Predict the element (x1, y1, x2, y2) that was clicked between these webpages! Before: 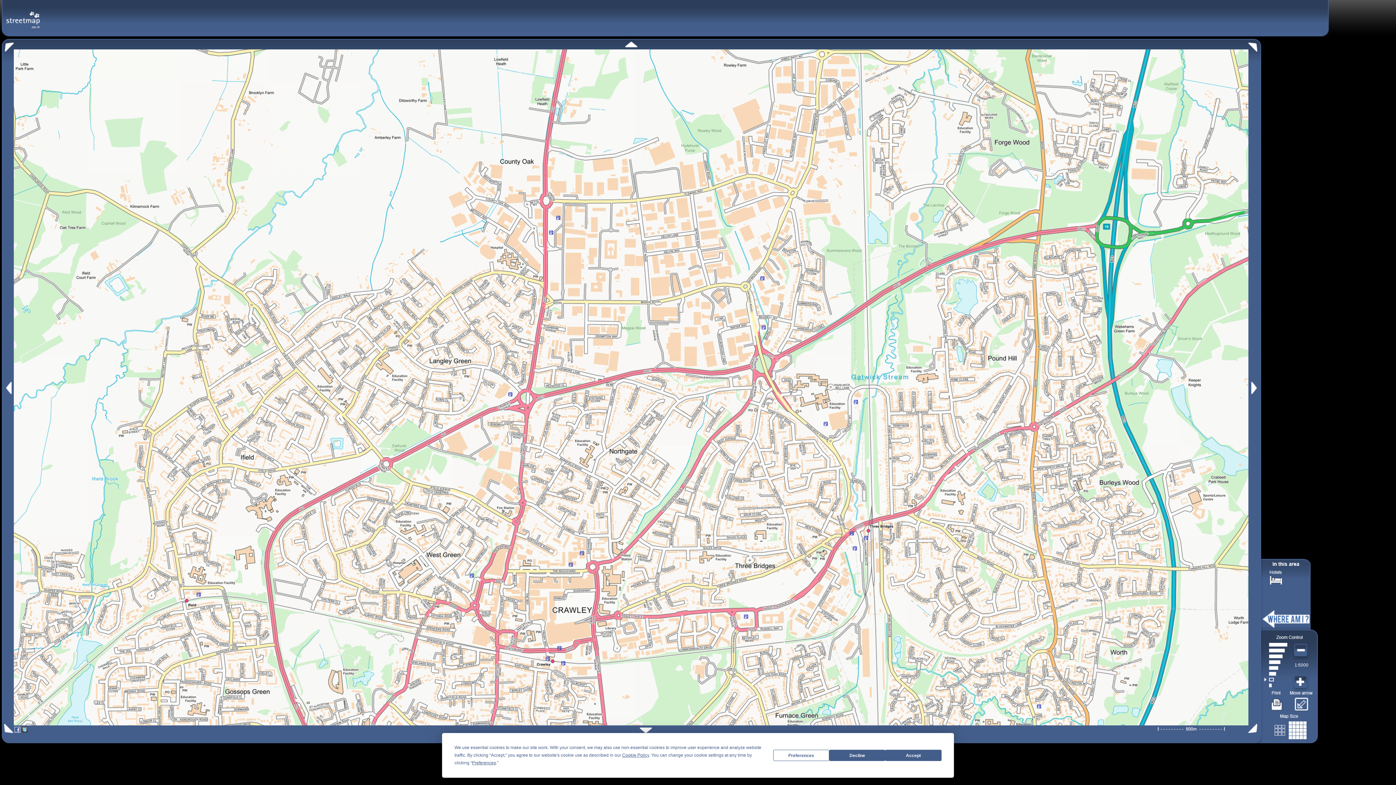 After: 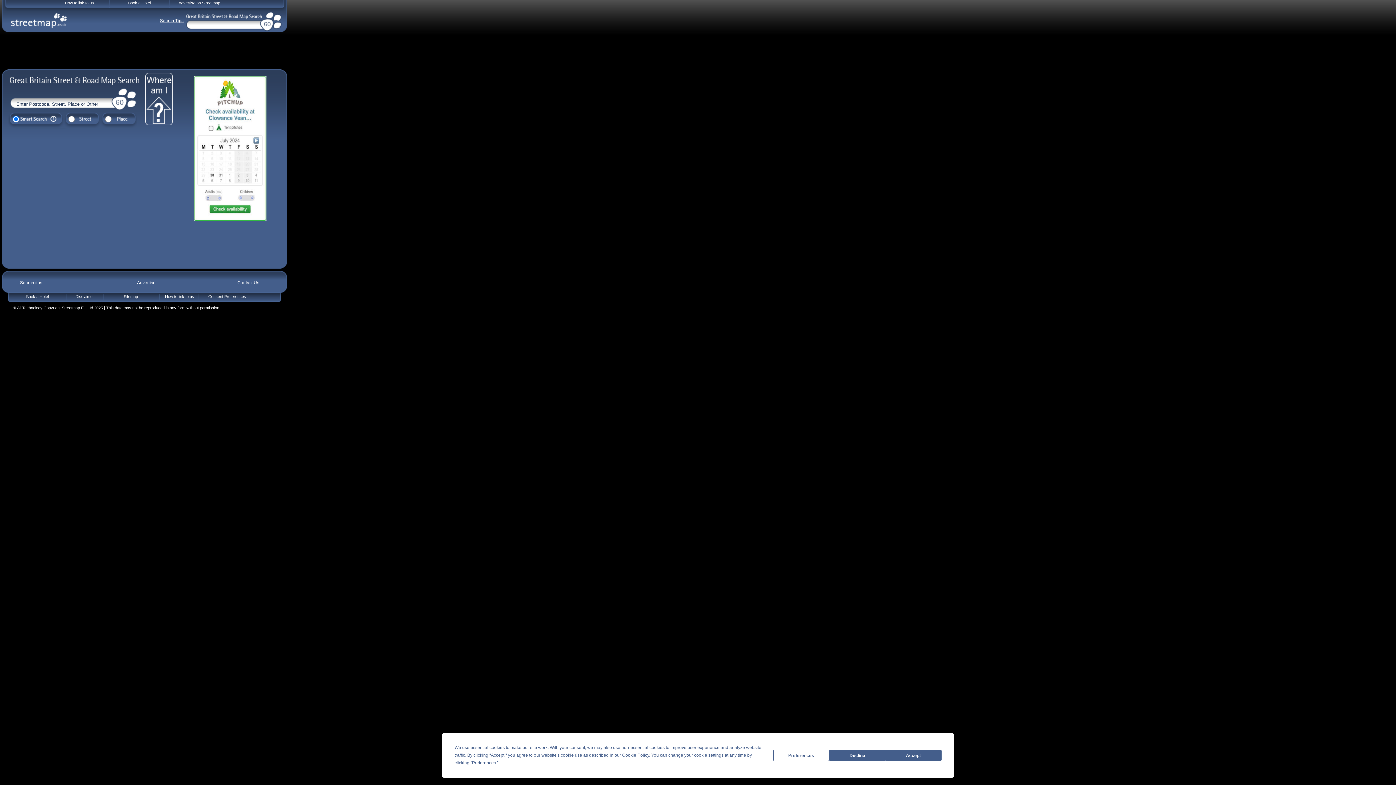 Action: bbox: (5, 10, 40, 20)